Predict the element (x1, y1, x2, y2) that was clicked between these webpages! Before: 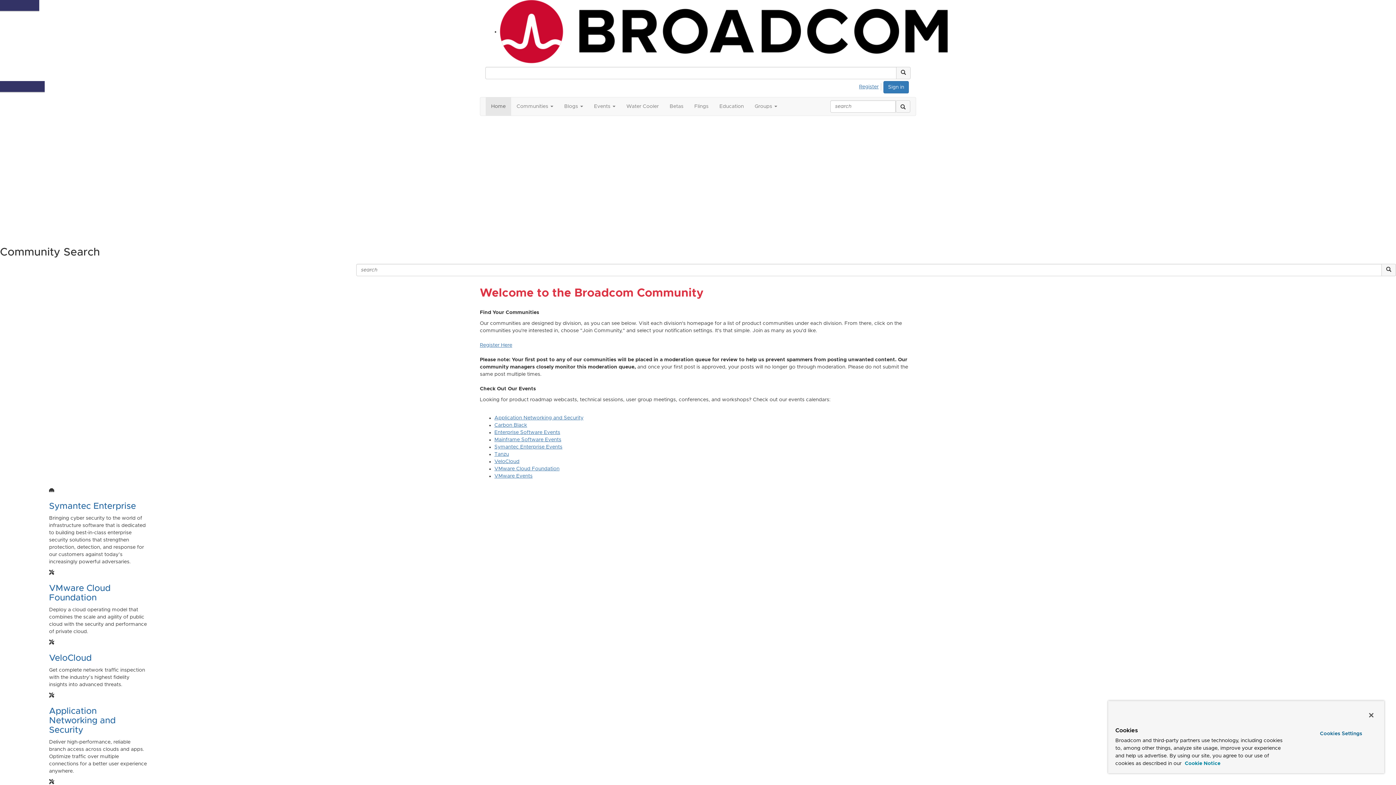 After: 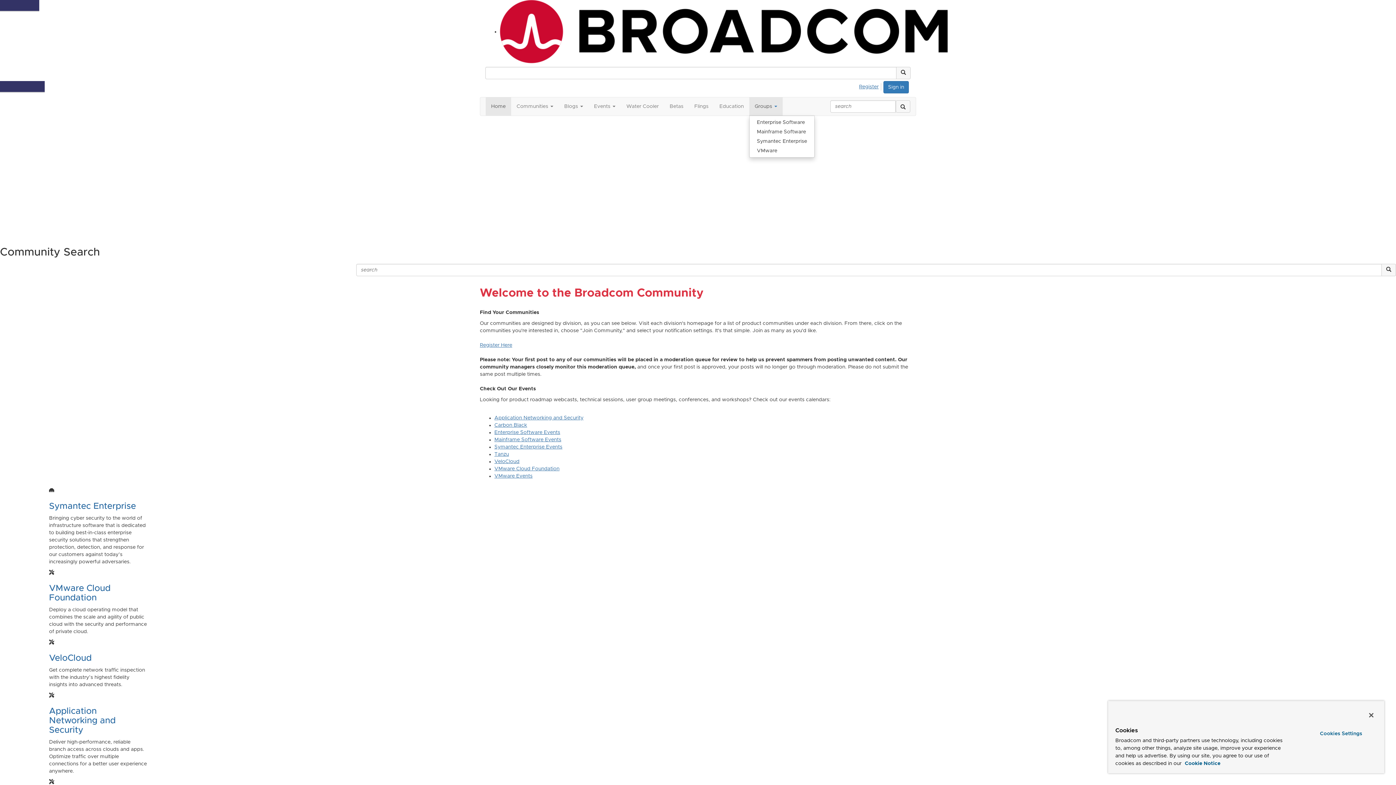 Action: label: Show Groups submenu bbox: (749, 97, 782, 115)